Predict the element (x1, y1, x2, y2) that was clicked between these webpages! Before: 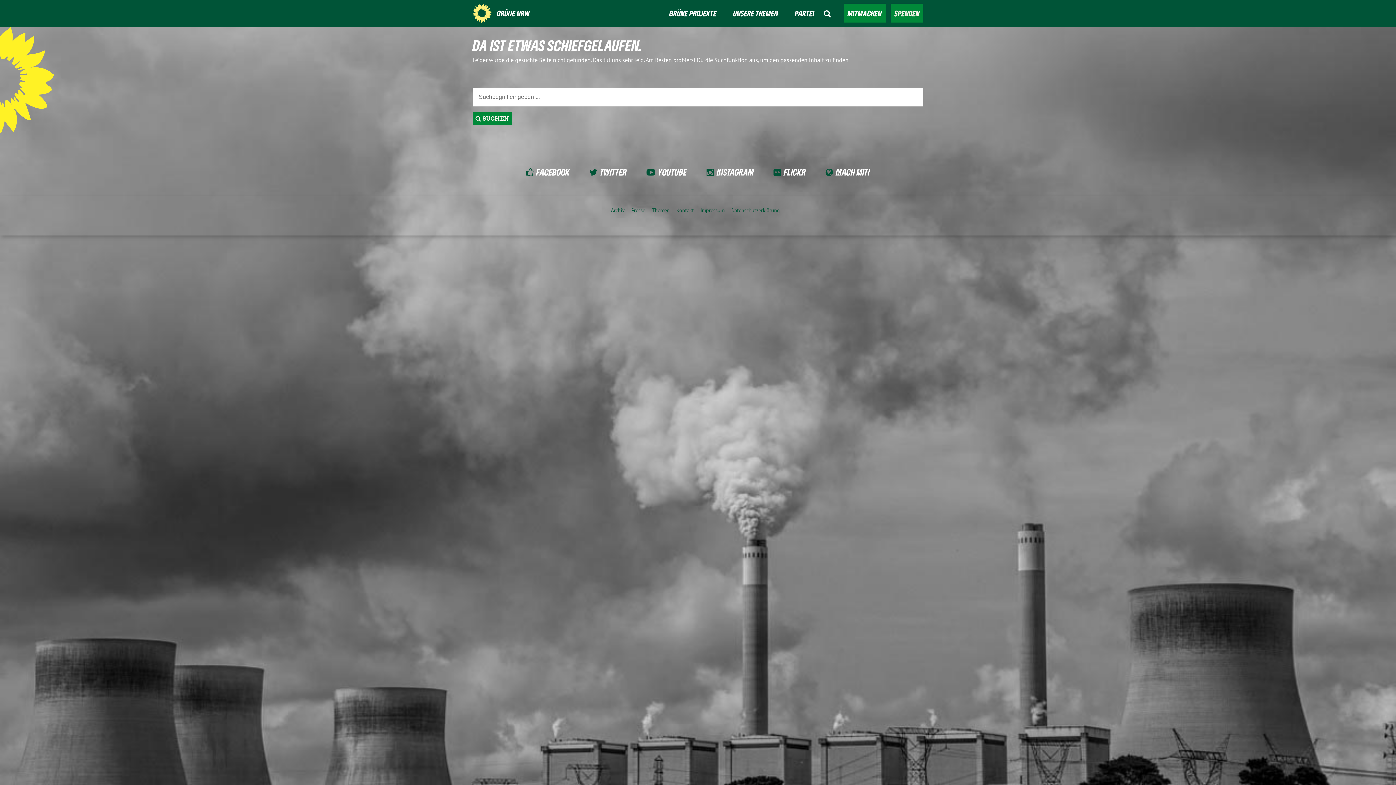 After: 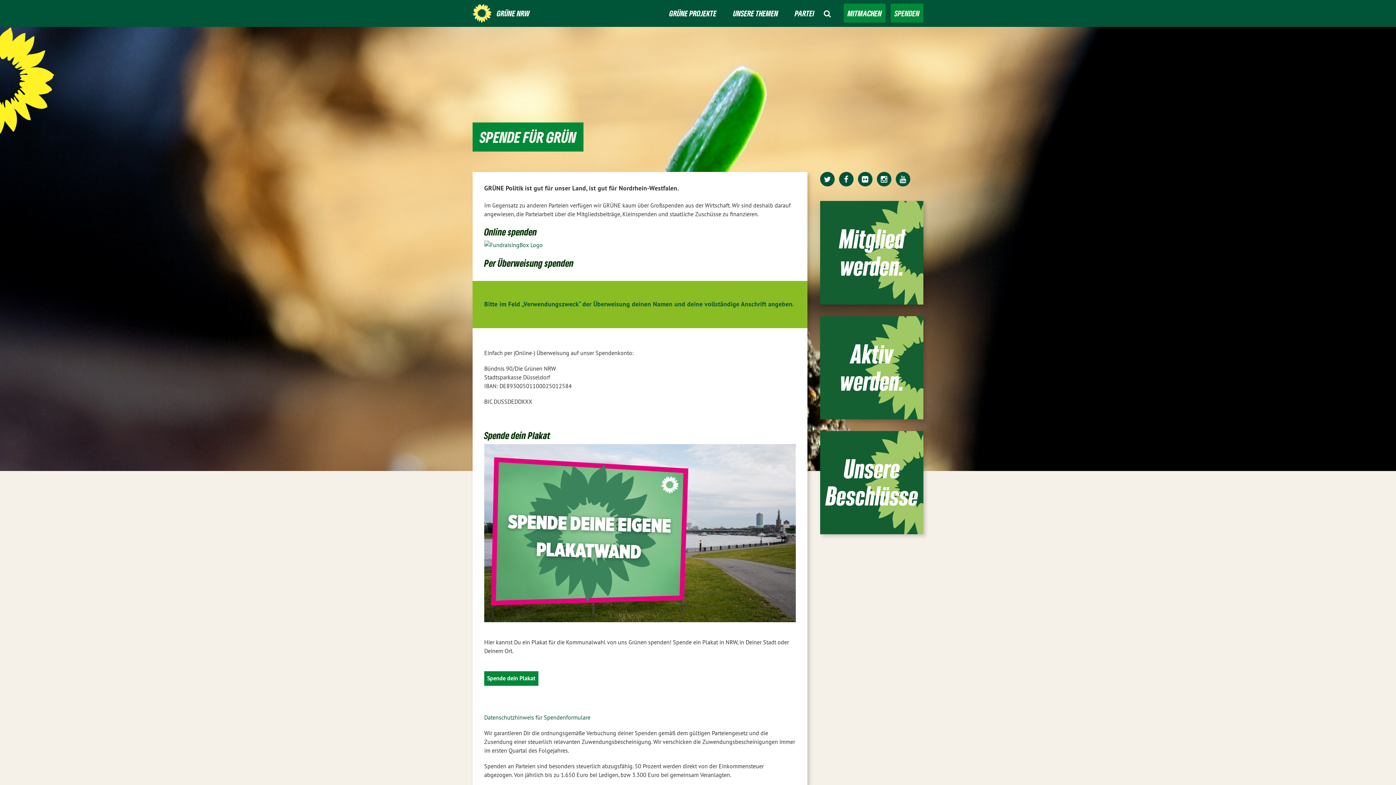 Action: bbox: (890, 3, 923, 22) label: SPENDEN